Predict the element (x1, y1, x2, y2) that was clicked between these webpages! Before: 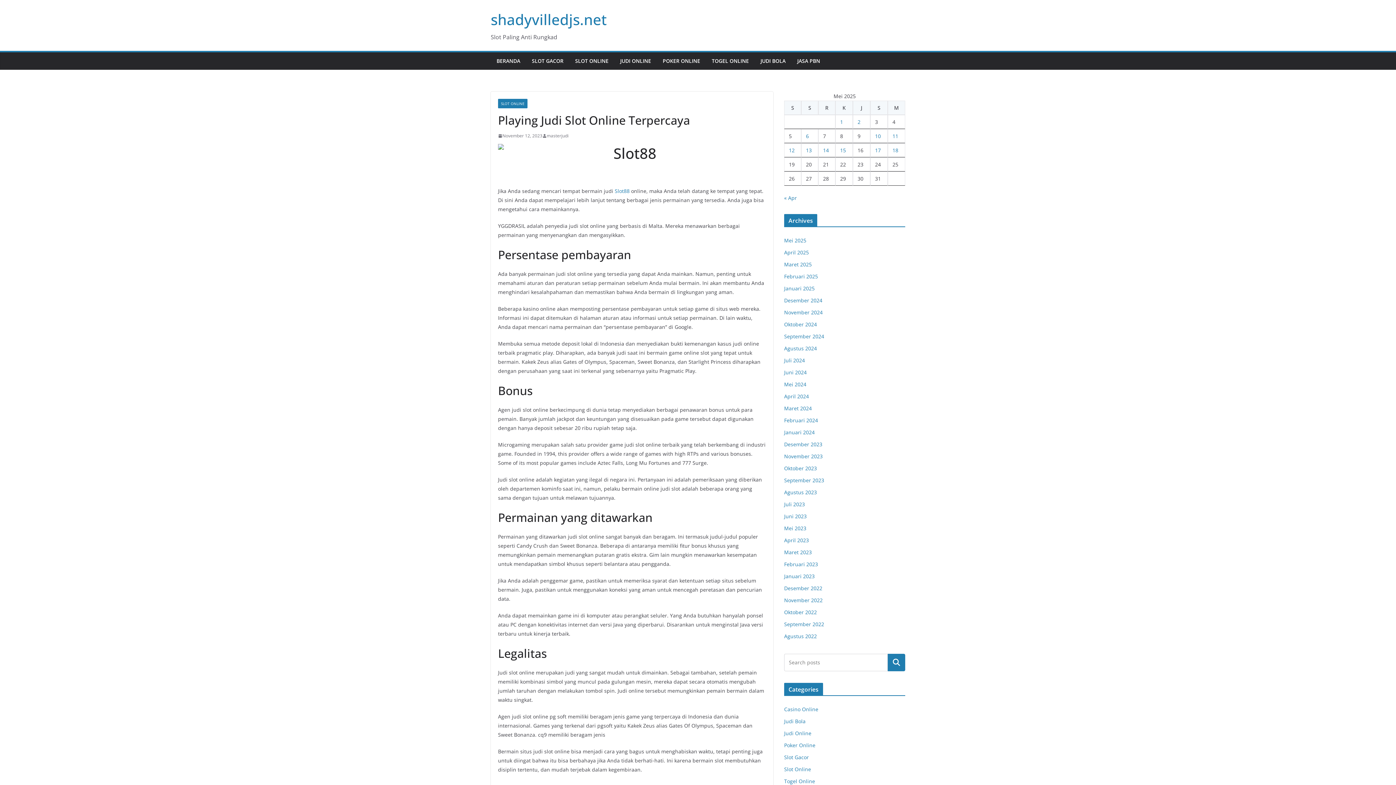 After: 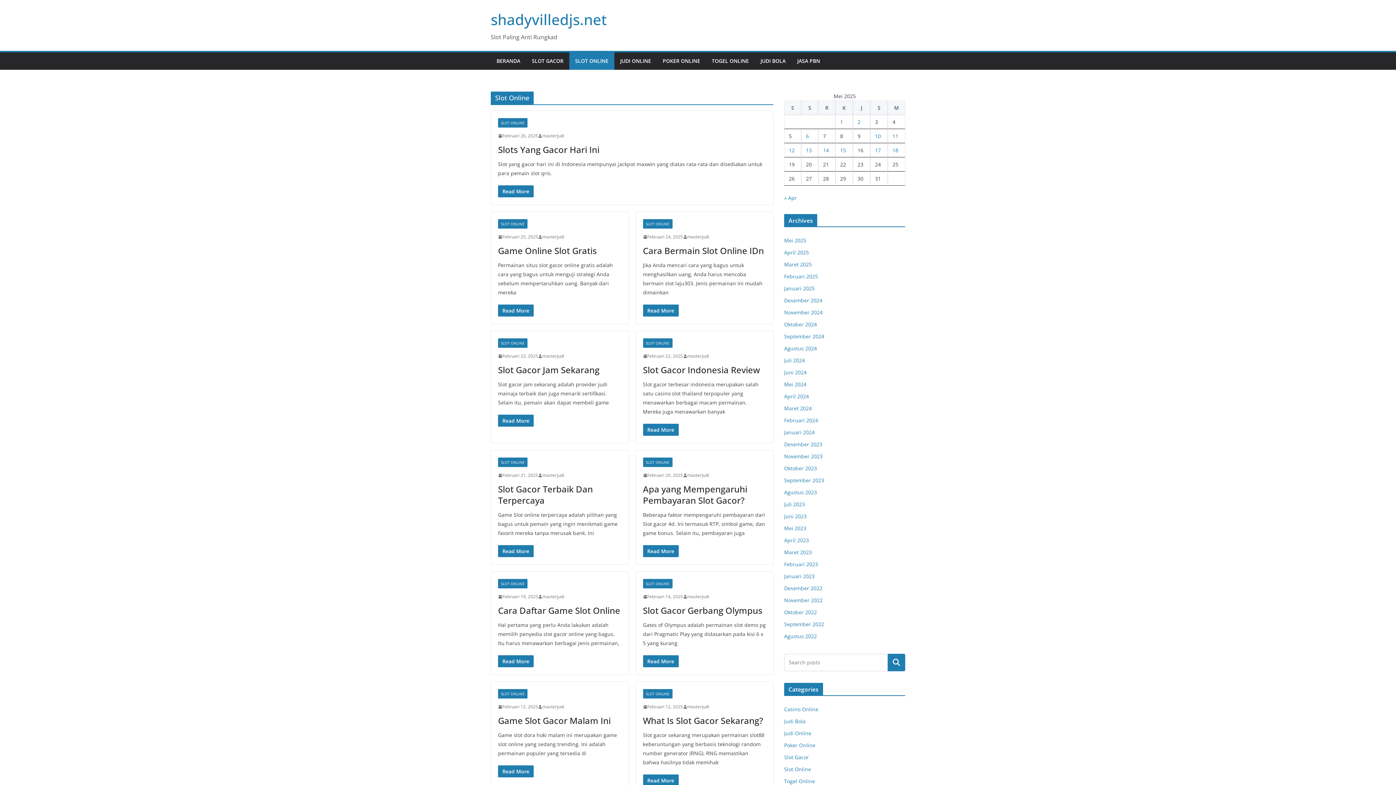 Action: bbox: (784, 766, 811, 773) label: Slot Online